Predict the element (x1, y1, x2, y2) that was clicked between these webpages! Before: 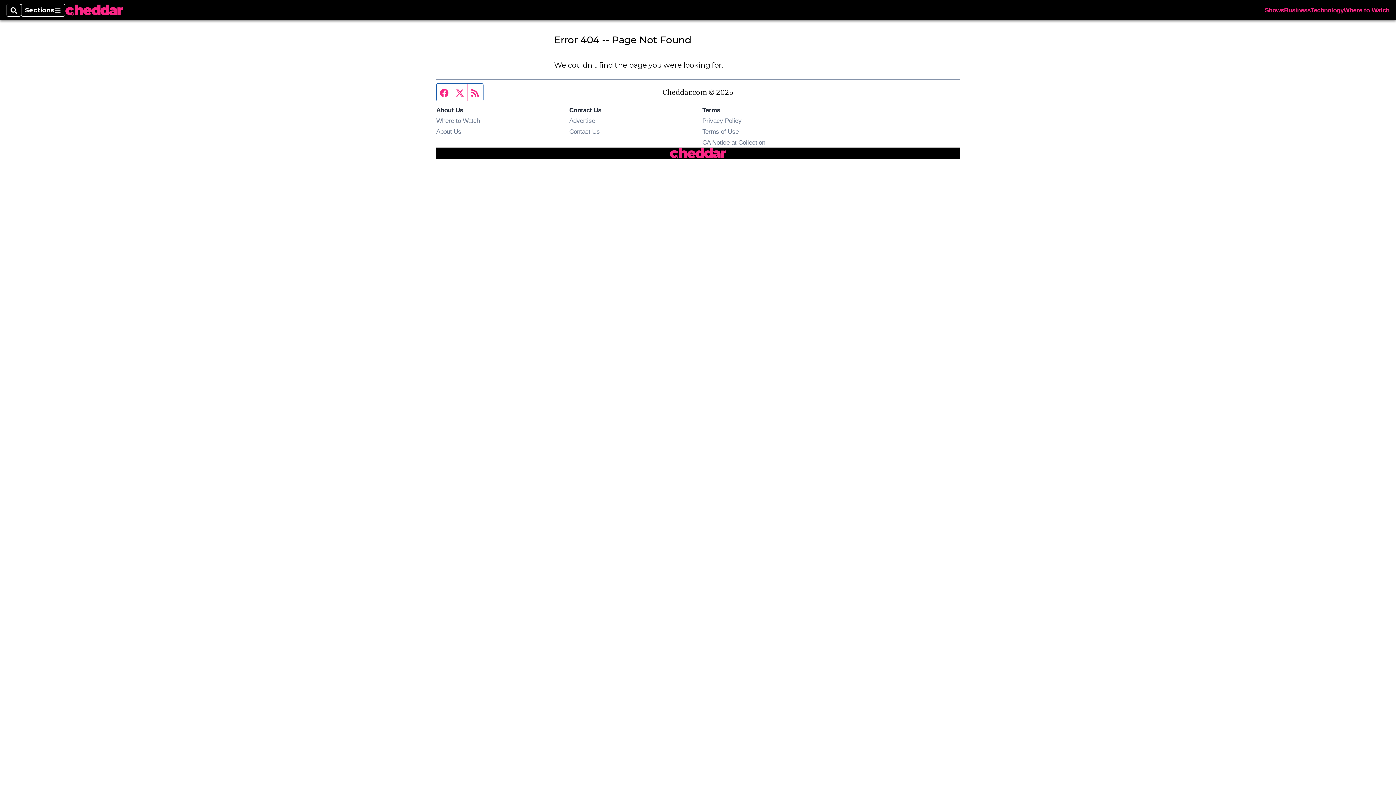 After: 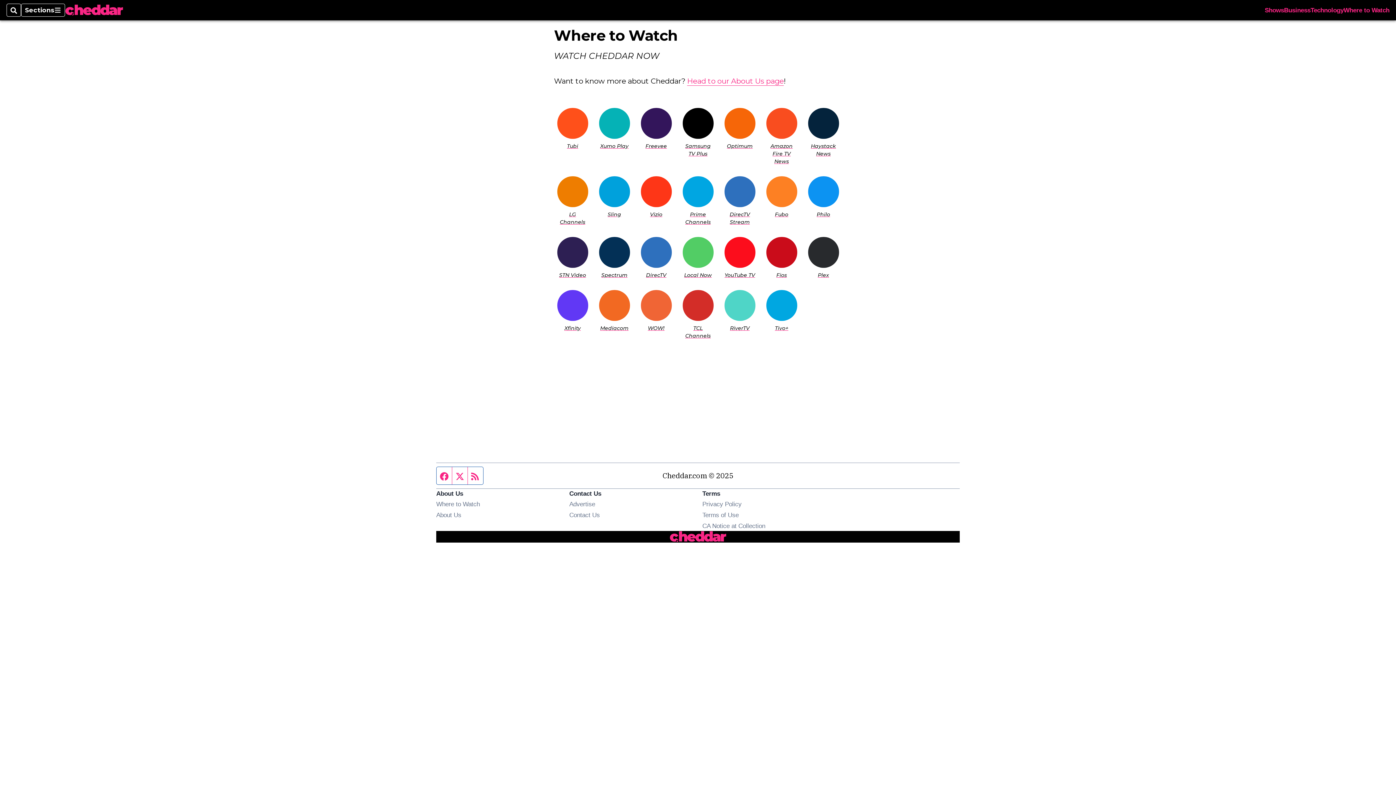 Action: bbox: (436, 117, 480, 124) label: Where to Watch